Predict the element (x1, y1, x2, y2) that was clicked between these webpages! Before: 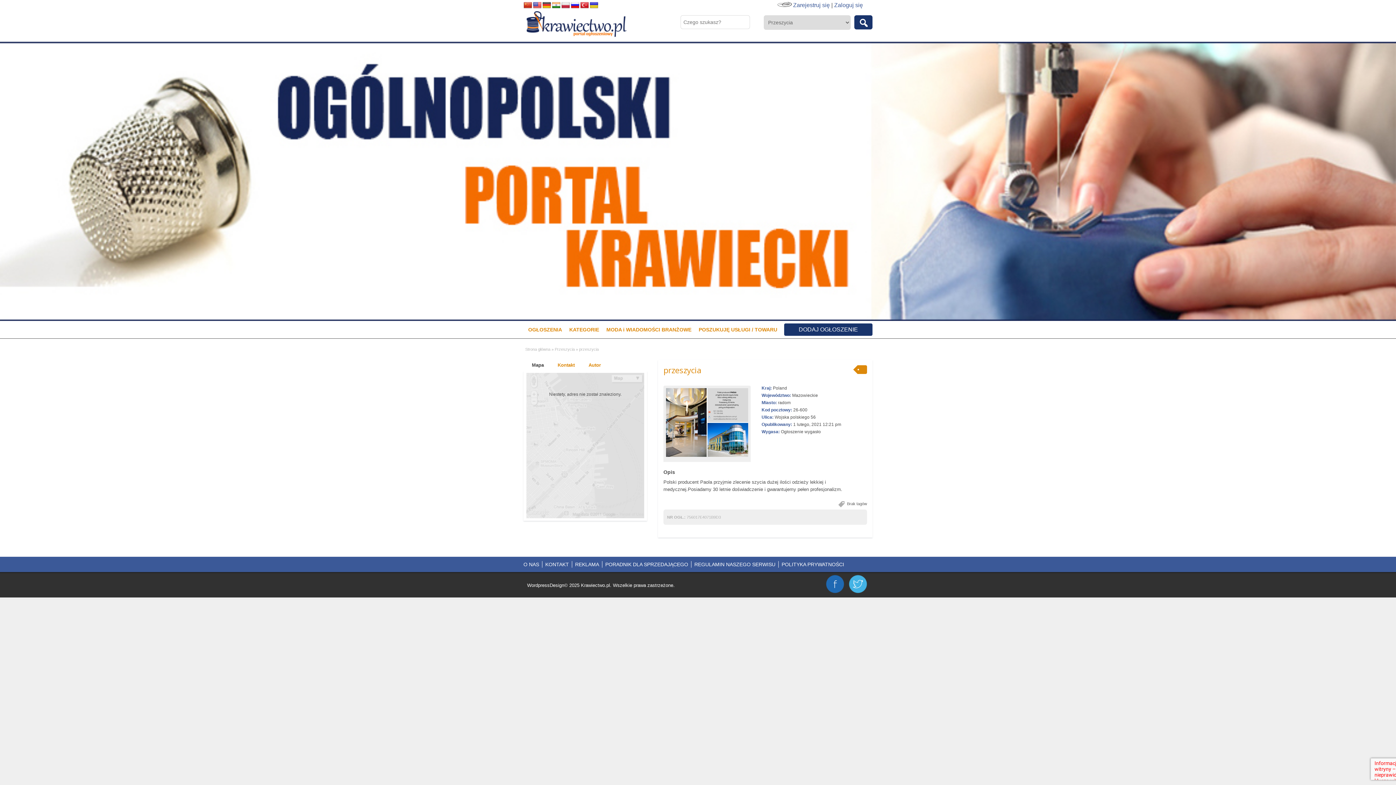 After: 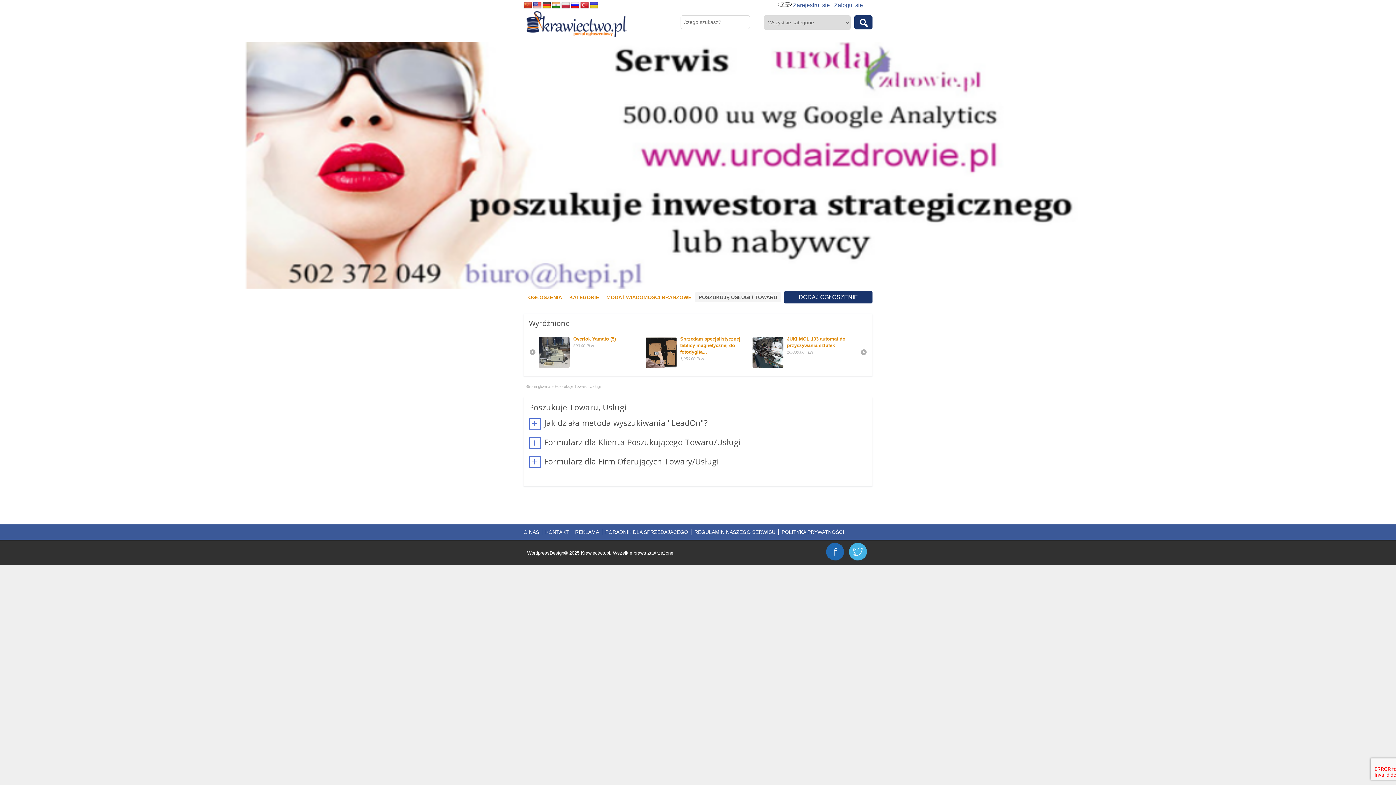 Action: bbox: (695, 292, 781, 302) label: POSZUKUJĘ USŁUGI / TOWARU